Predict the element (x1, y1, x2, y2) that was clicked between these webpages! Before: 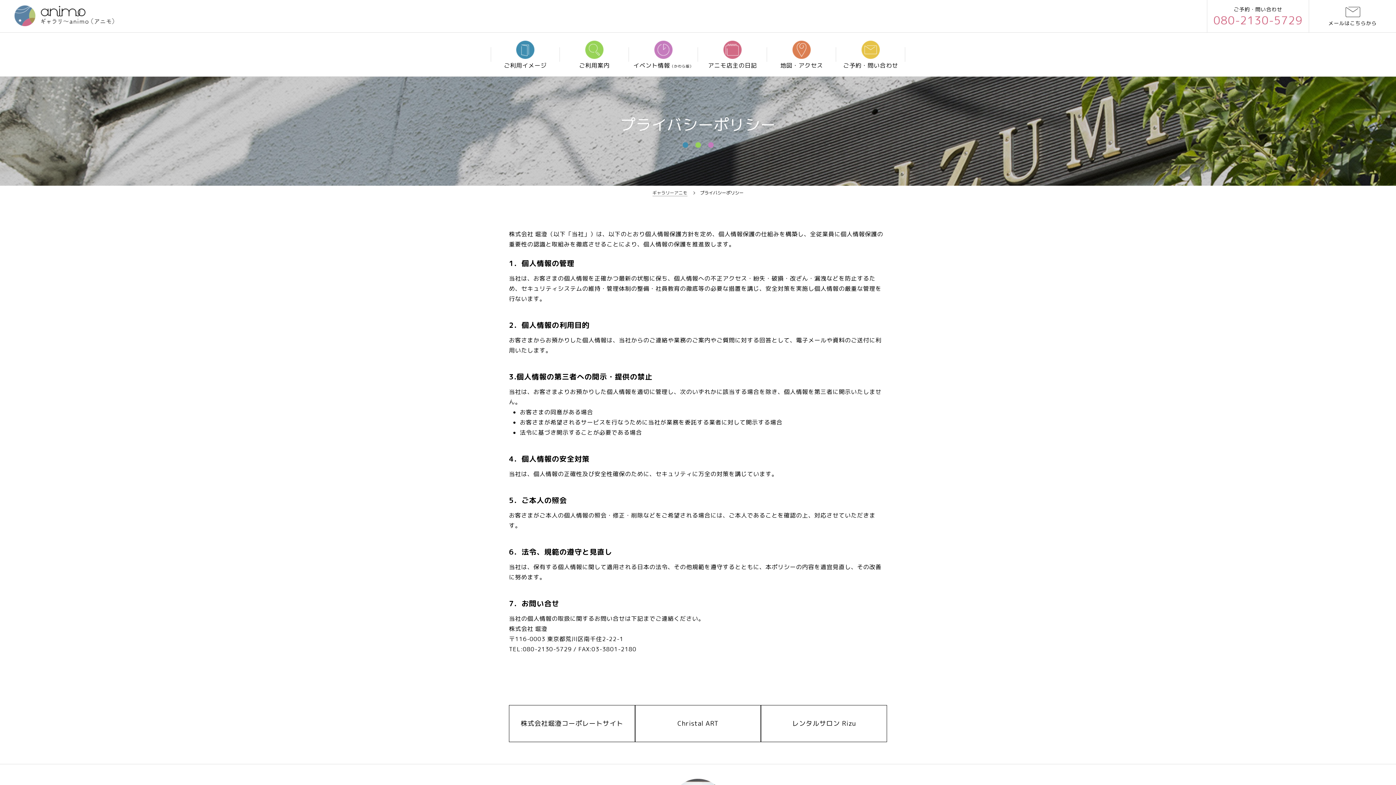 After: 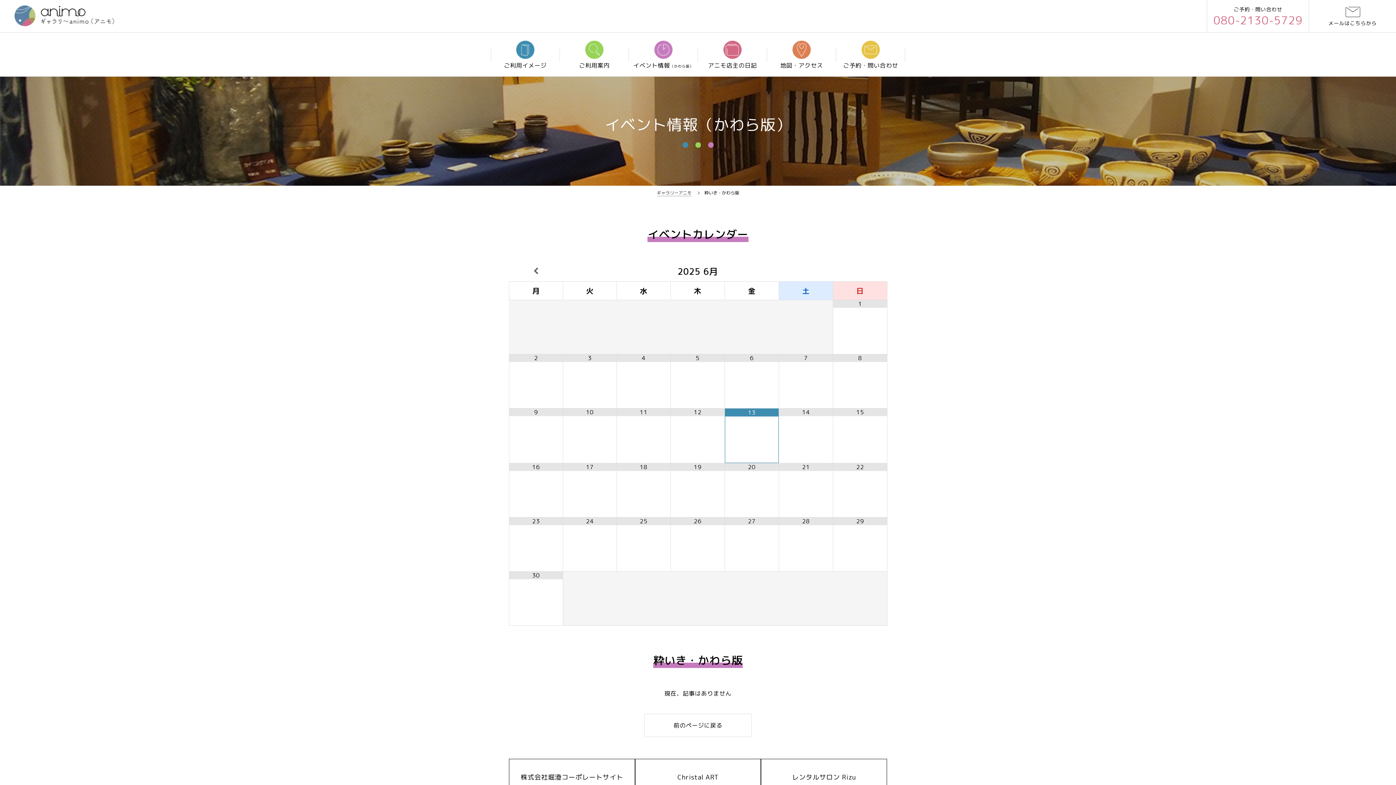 Action: label: イベント情報（かわら版） bbox: (629, 32, 698, 76)